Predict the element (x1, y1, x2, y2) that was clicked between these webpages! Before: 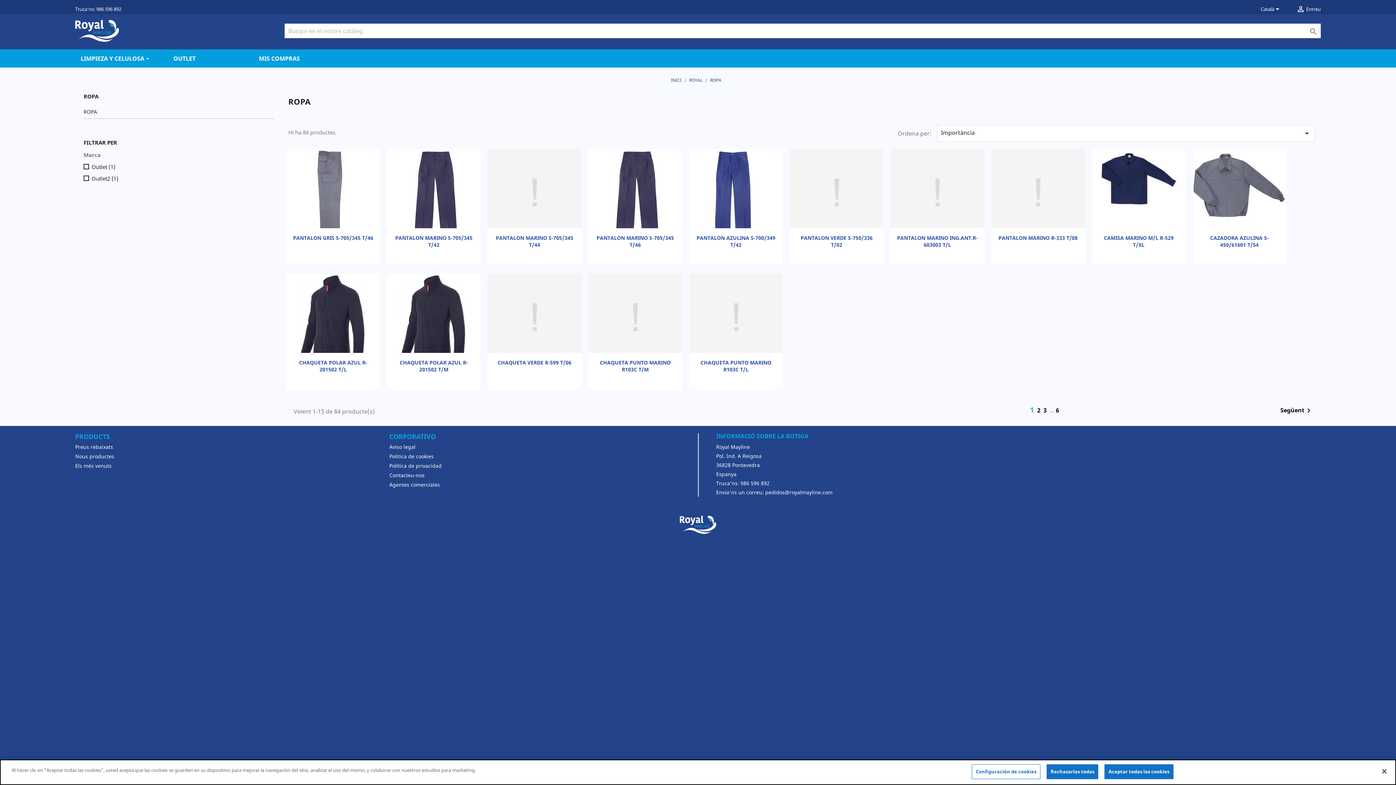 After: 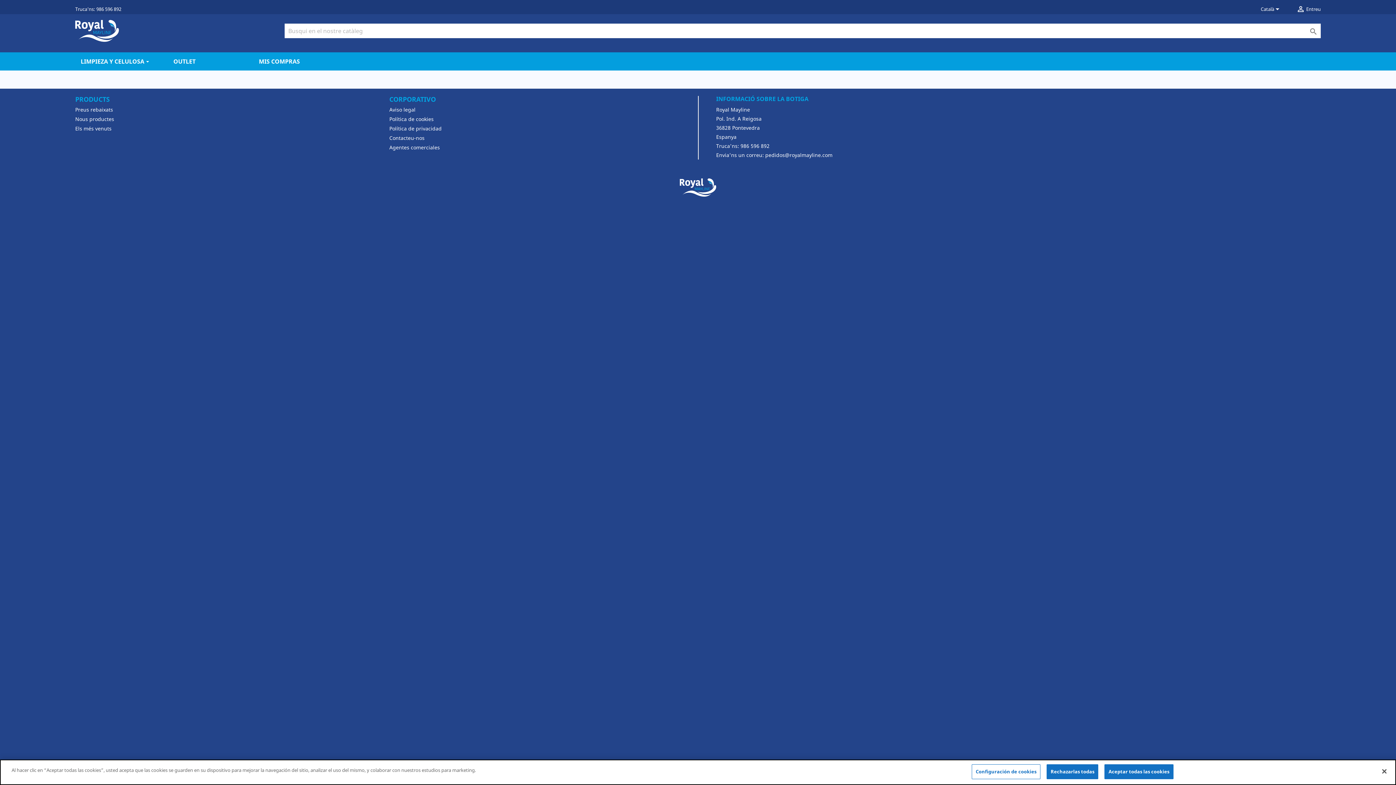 Action: bbox: (680, 520, 716, 527)